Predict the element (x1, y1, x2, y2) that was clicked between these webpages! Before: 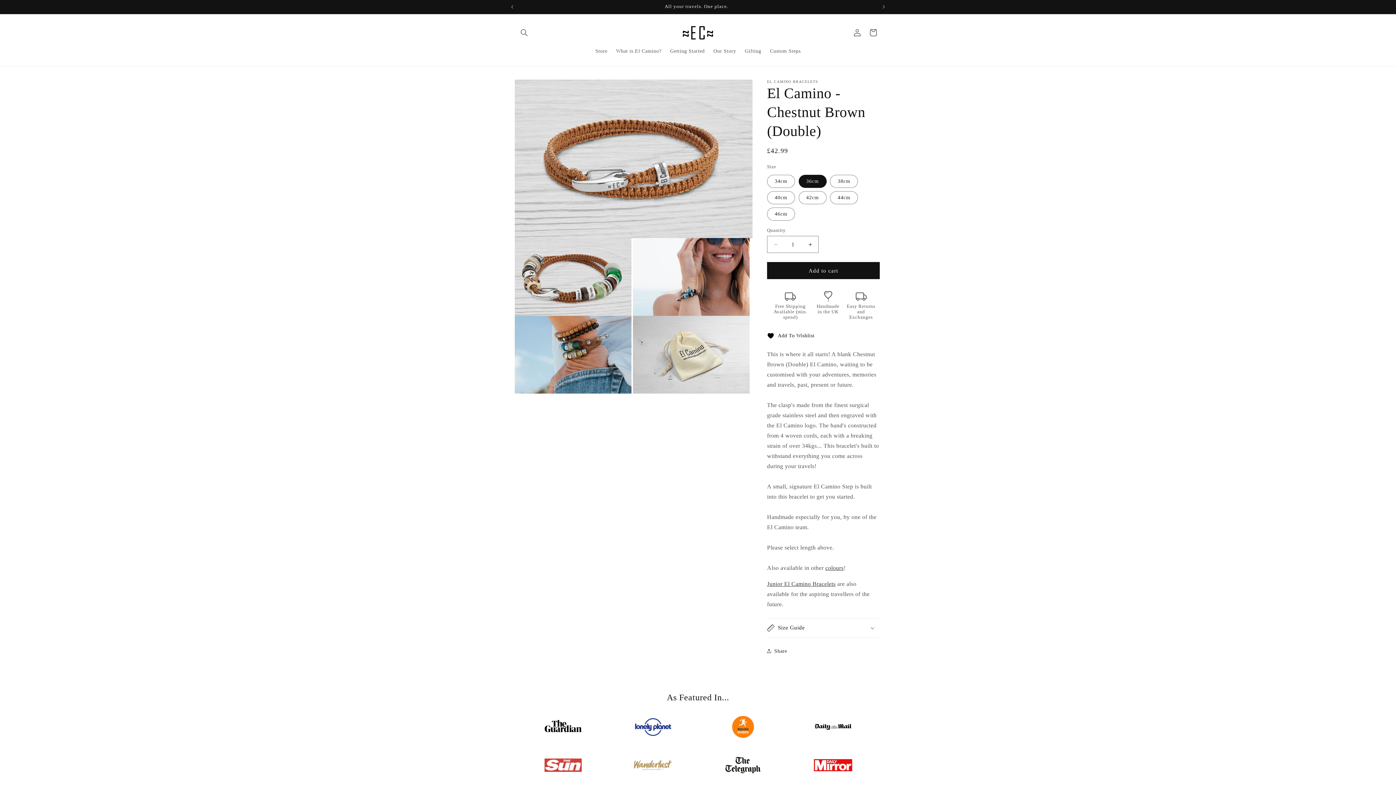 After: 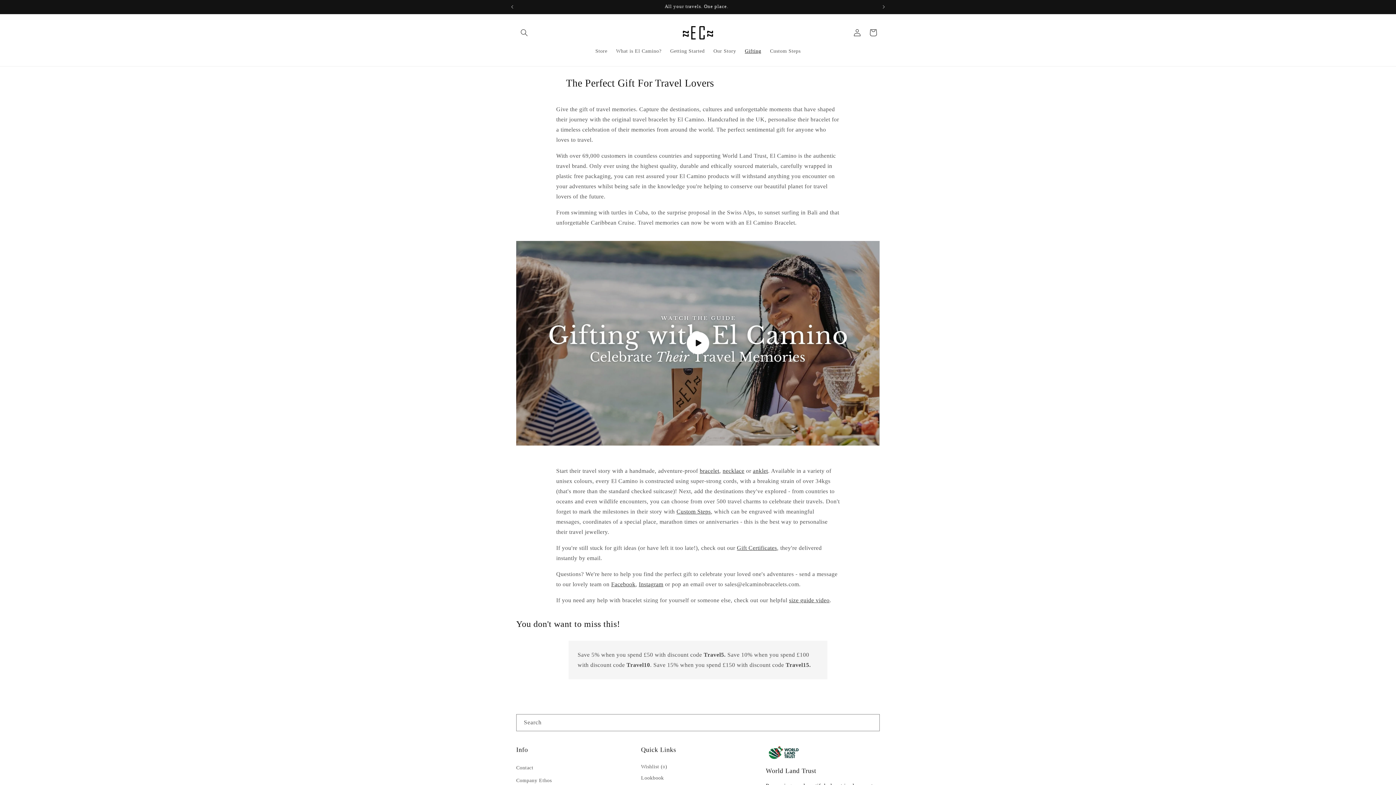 Action: label: Gifting bbox: (740, 43, 765, 58)